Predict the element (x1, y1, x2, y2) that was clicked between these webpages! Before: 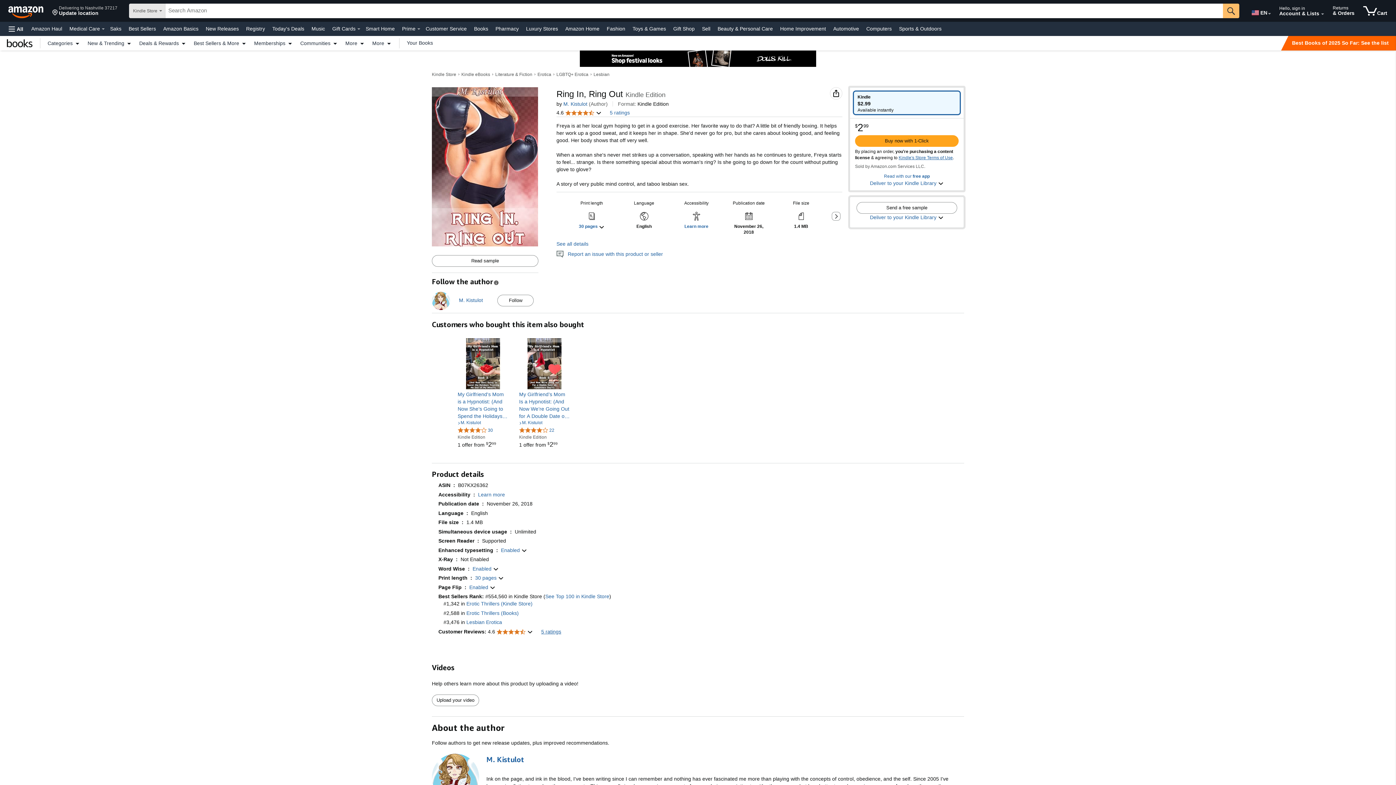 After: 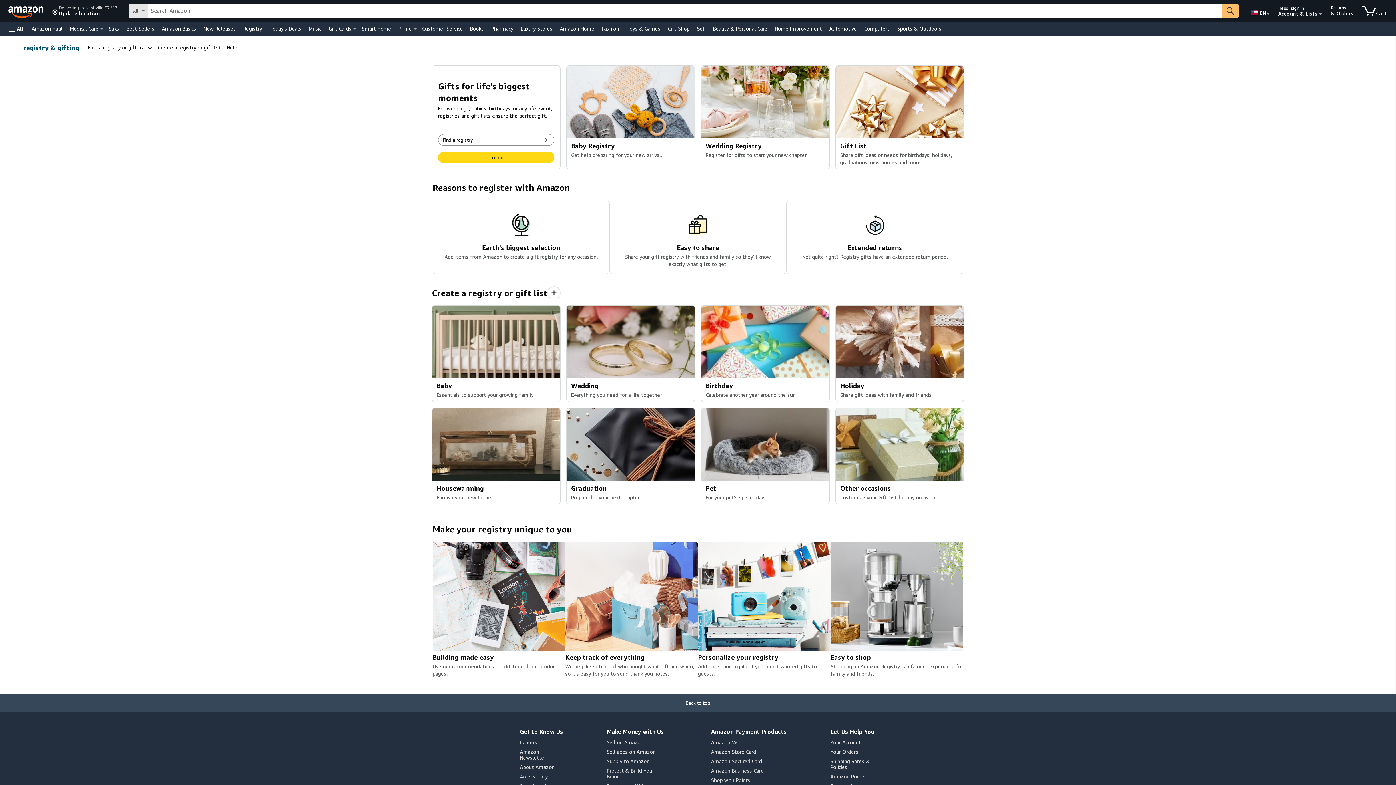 Action: bbox: (244, 23, 266, 33) label: Registry